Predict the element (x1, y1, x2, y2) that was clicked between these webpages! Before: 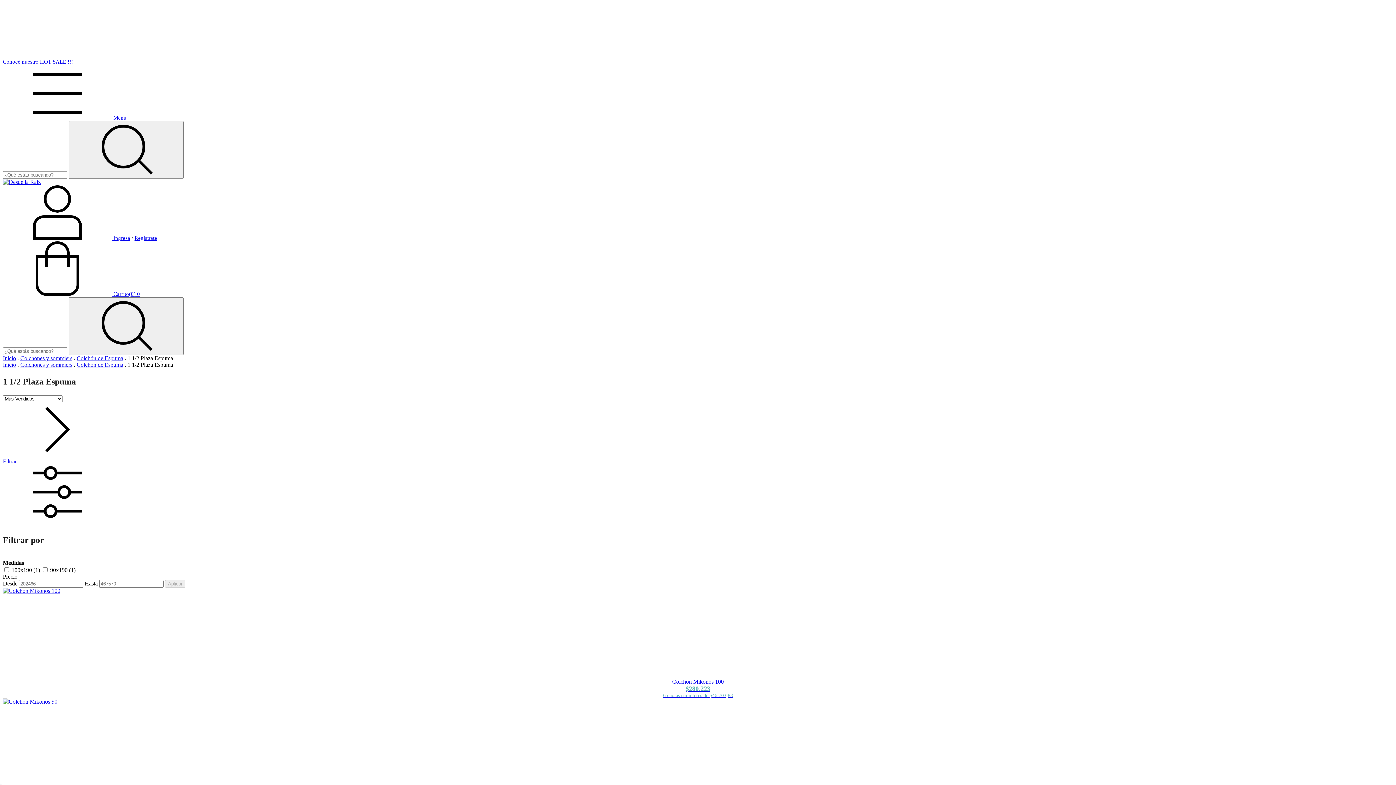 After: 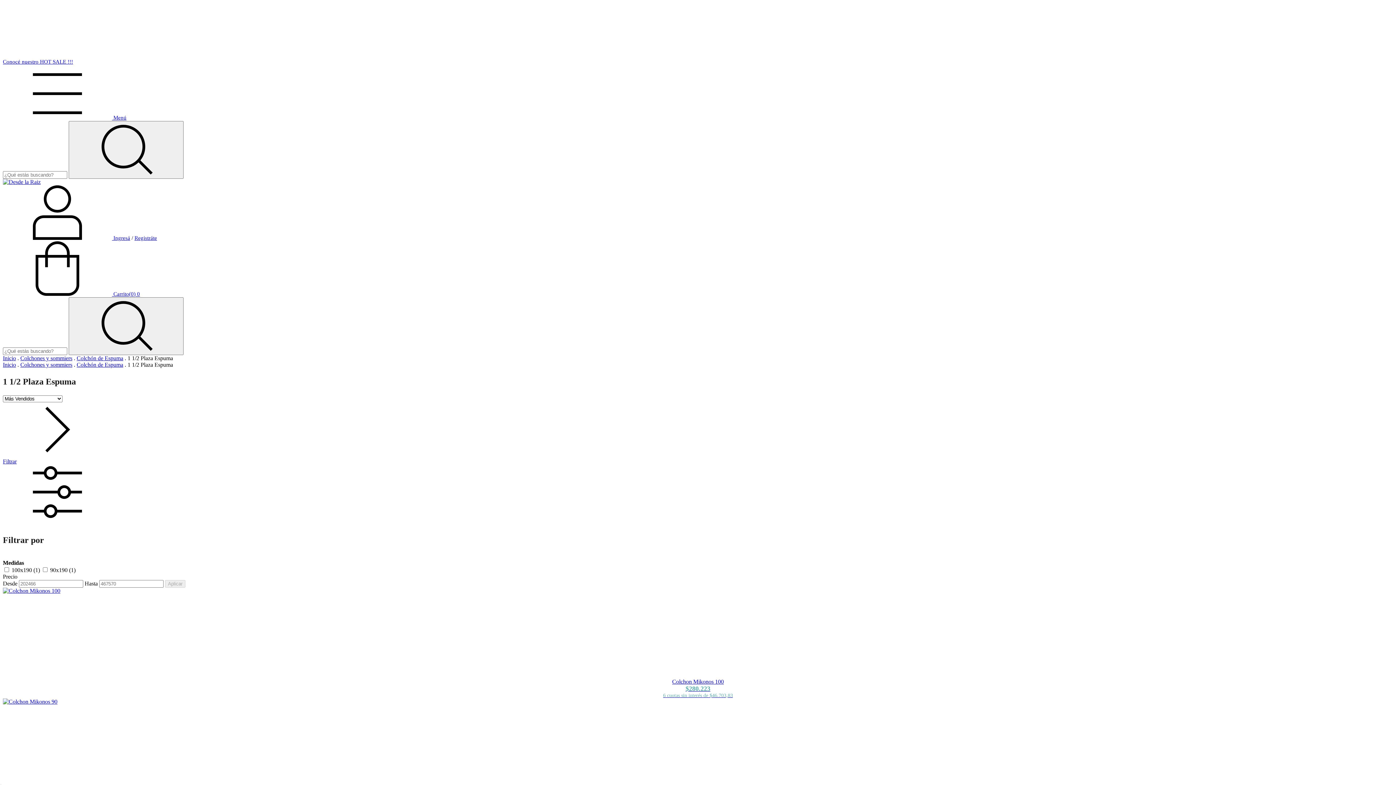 Action: bbox: (2, 114, 126, 120) label: Menú